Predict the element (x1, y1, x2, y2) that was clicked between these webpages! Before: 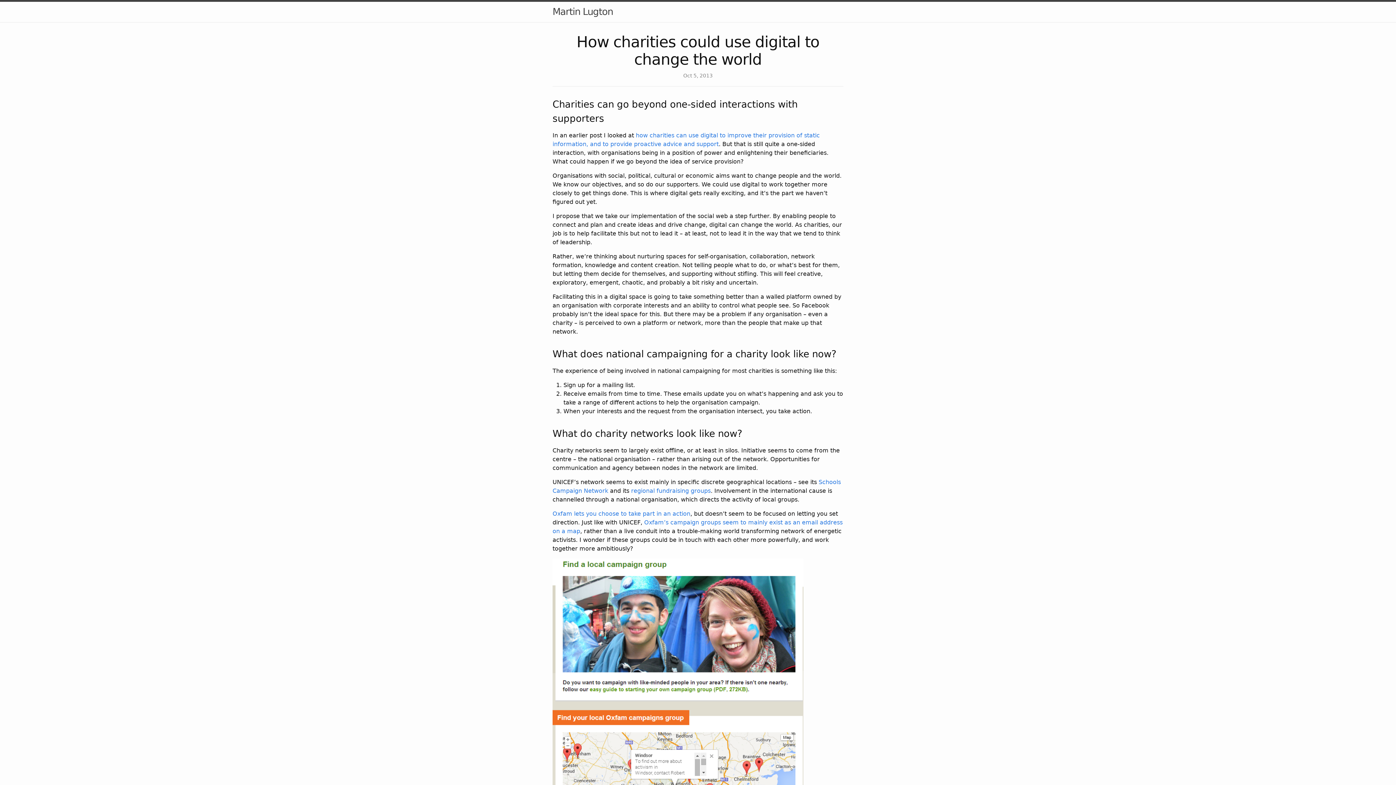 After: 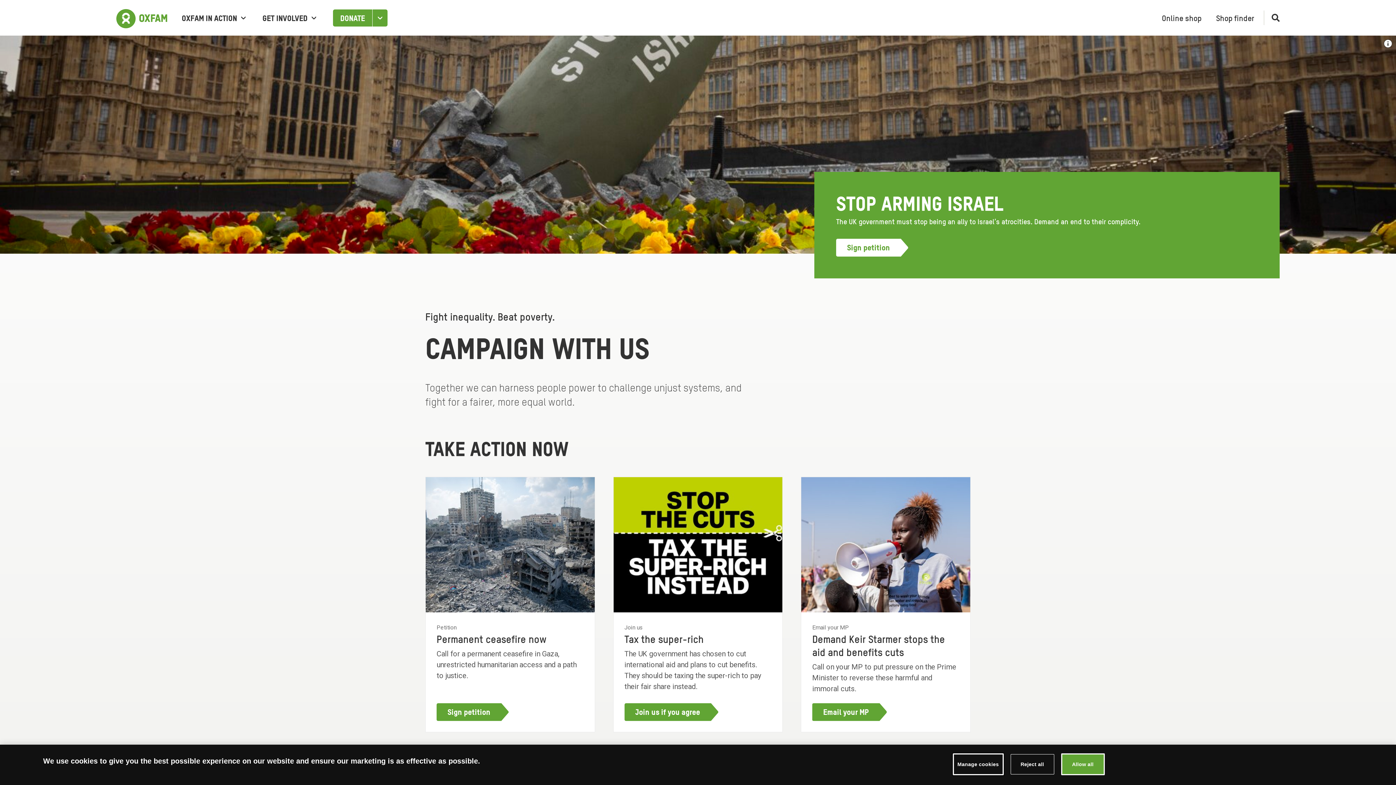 Action: label: Oxfam lets you choose to take part in an action bbox: (552, 510, 690, 517)